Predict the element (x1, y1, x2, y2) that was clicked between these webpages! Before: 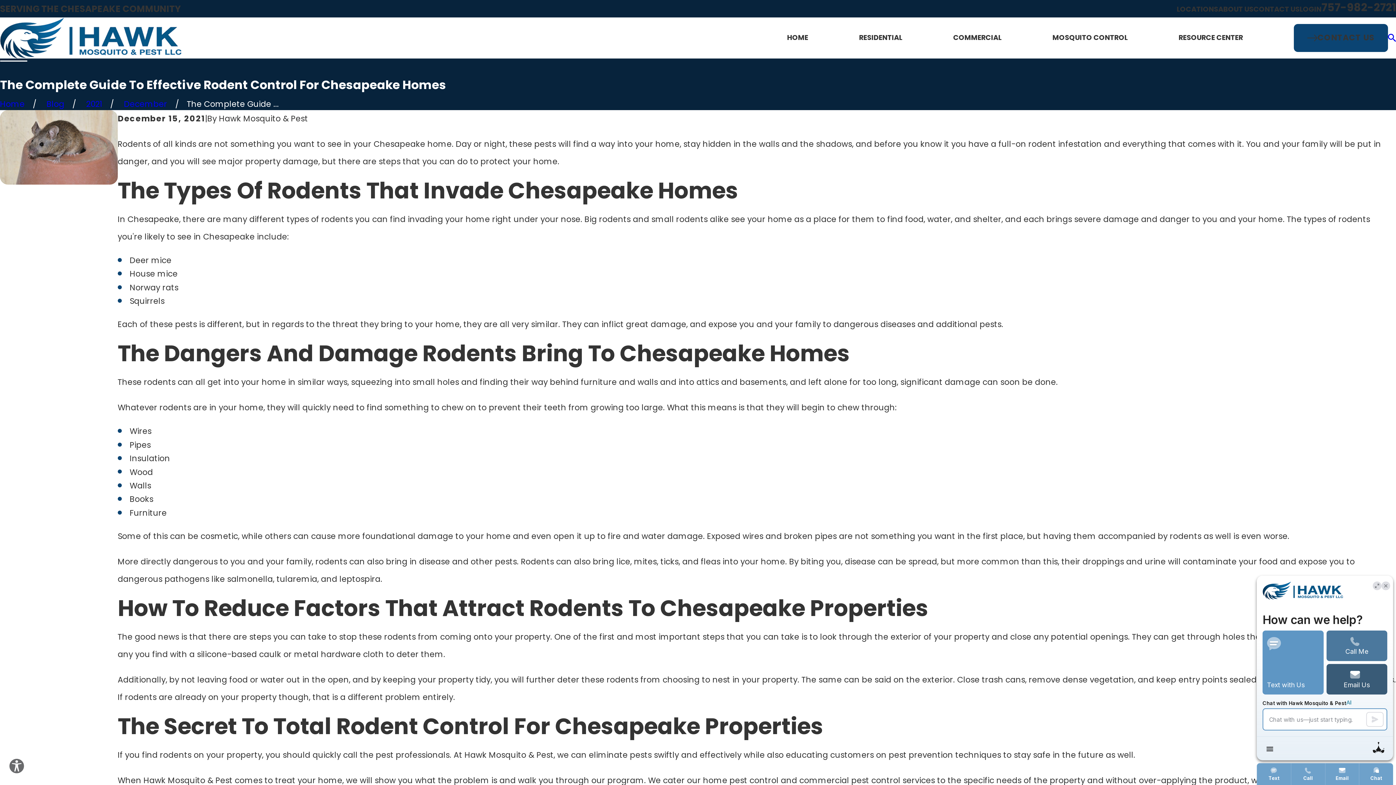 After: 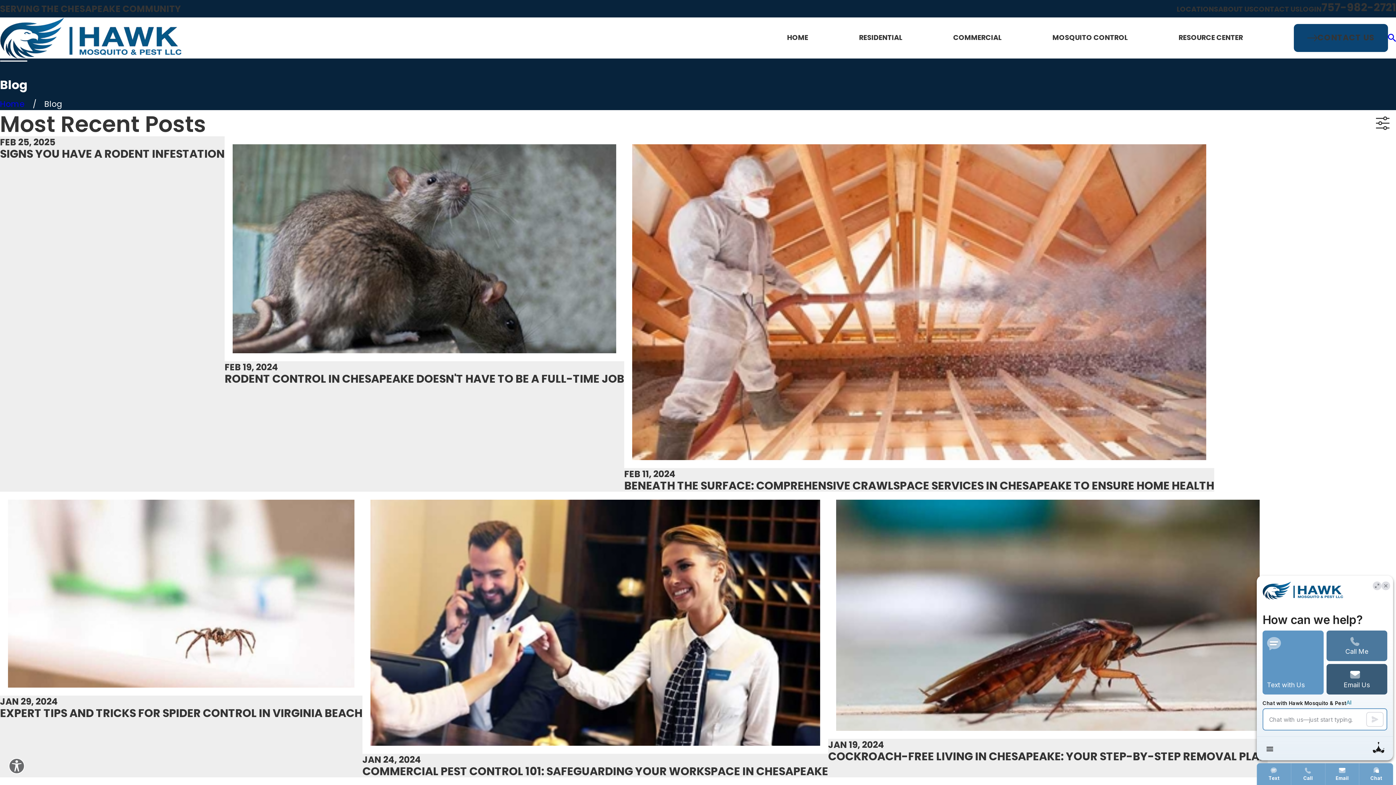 Action: bbox: (46, 98, 64, 109) label: Blog